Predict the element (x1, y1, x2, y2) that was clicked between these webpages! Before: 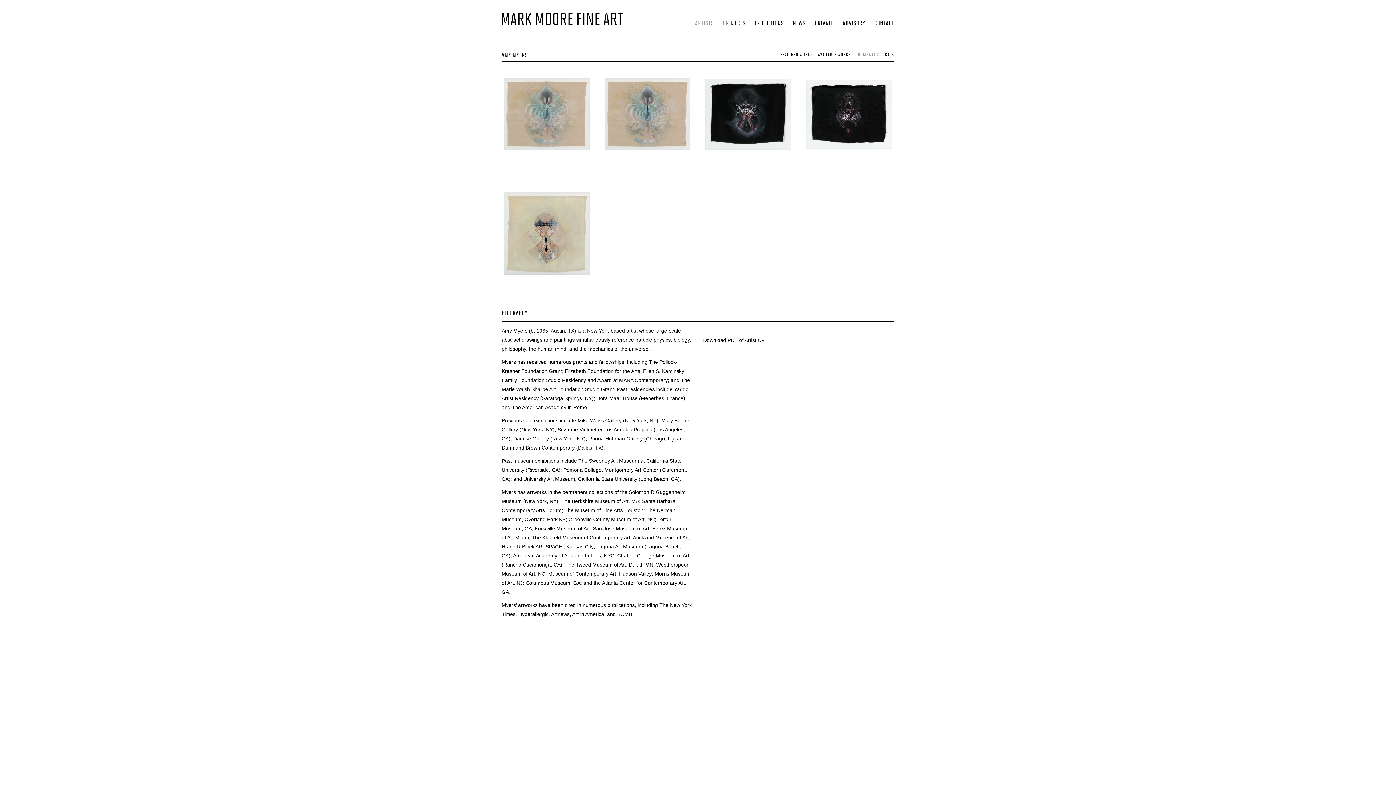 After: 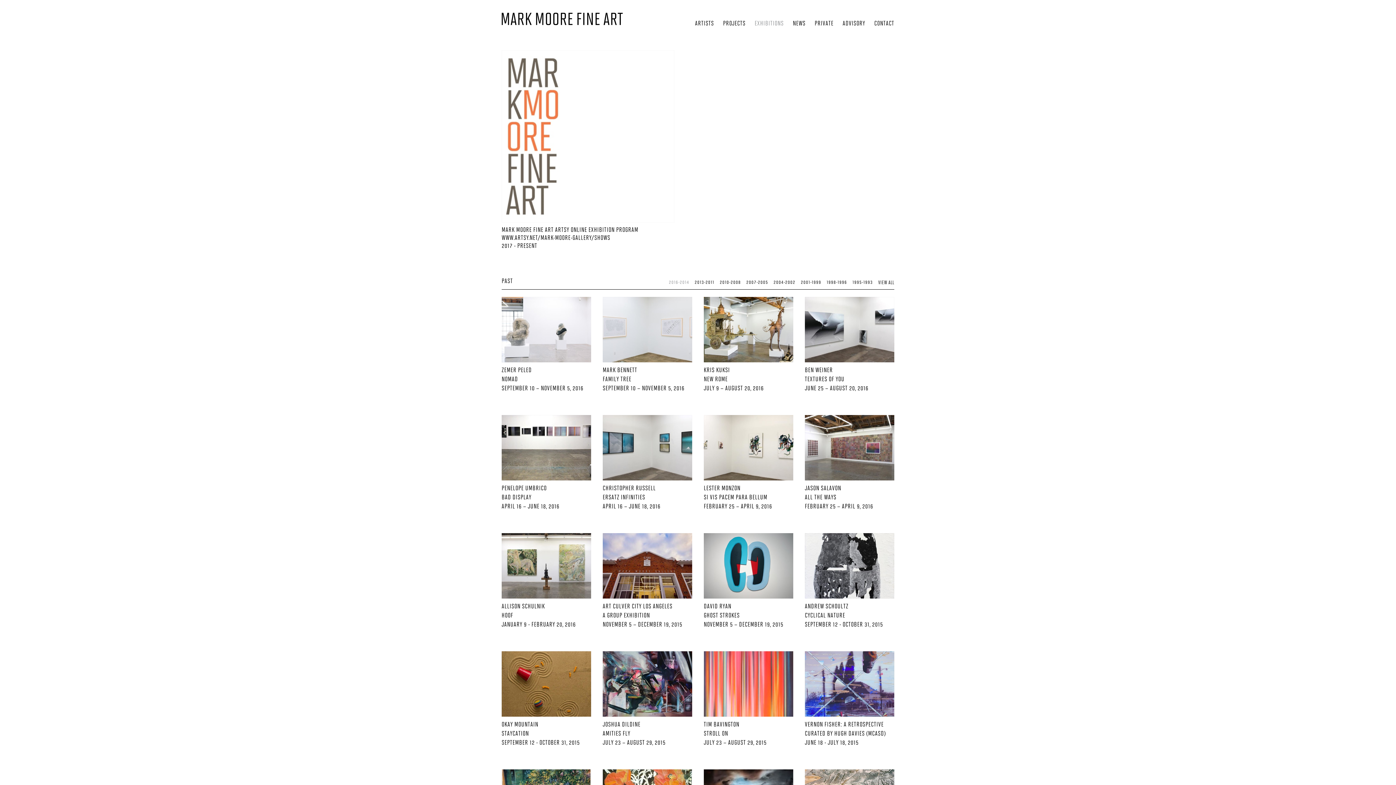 Action: bbox: (754, 20, 784, 27) label: EXHIBITIONS